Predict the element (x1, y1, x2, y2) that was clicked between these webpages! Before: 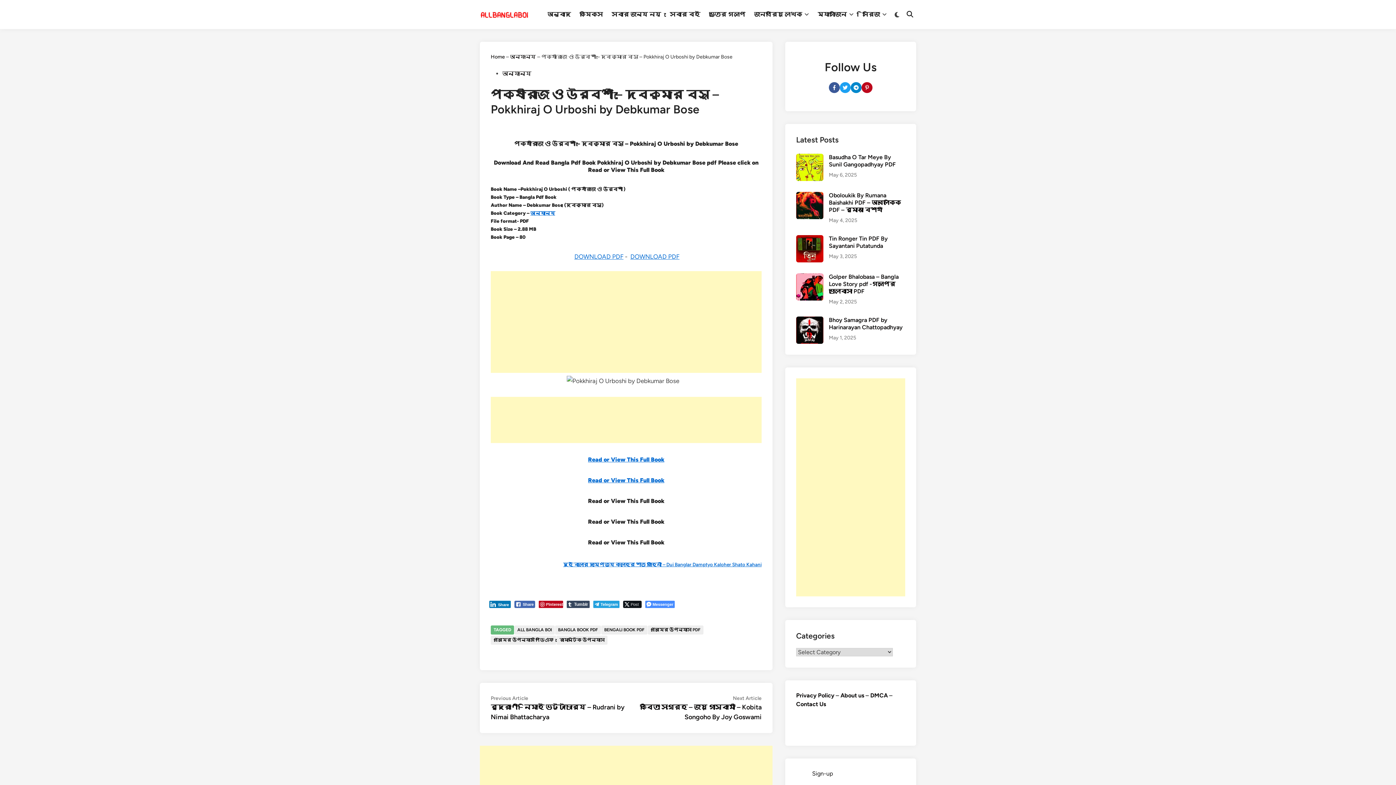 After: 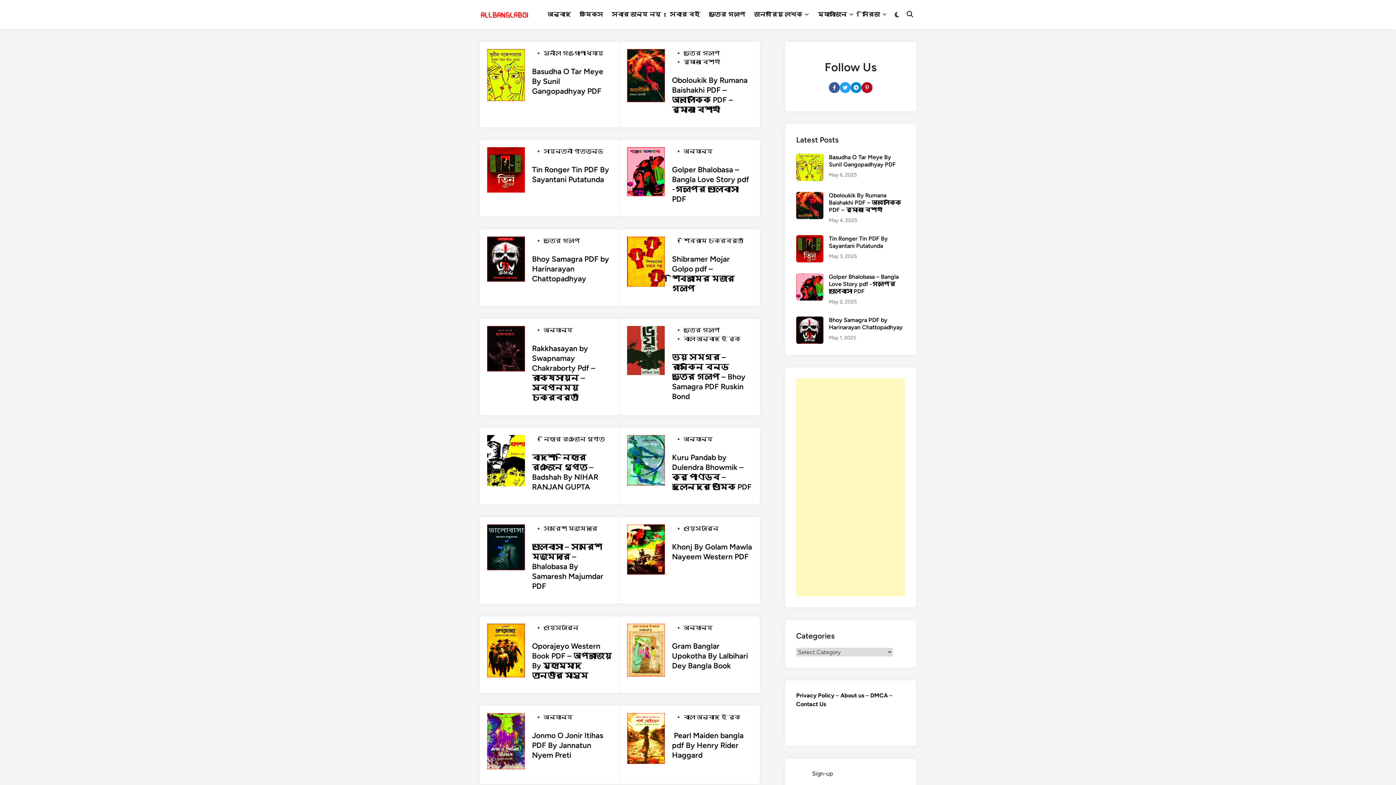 Action: bbox: (490, 53, 505, 60) label: Home